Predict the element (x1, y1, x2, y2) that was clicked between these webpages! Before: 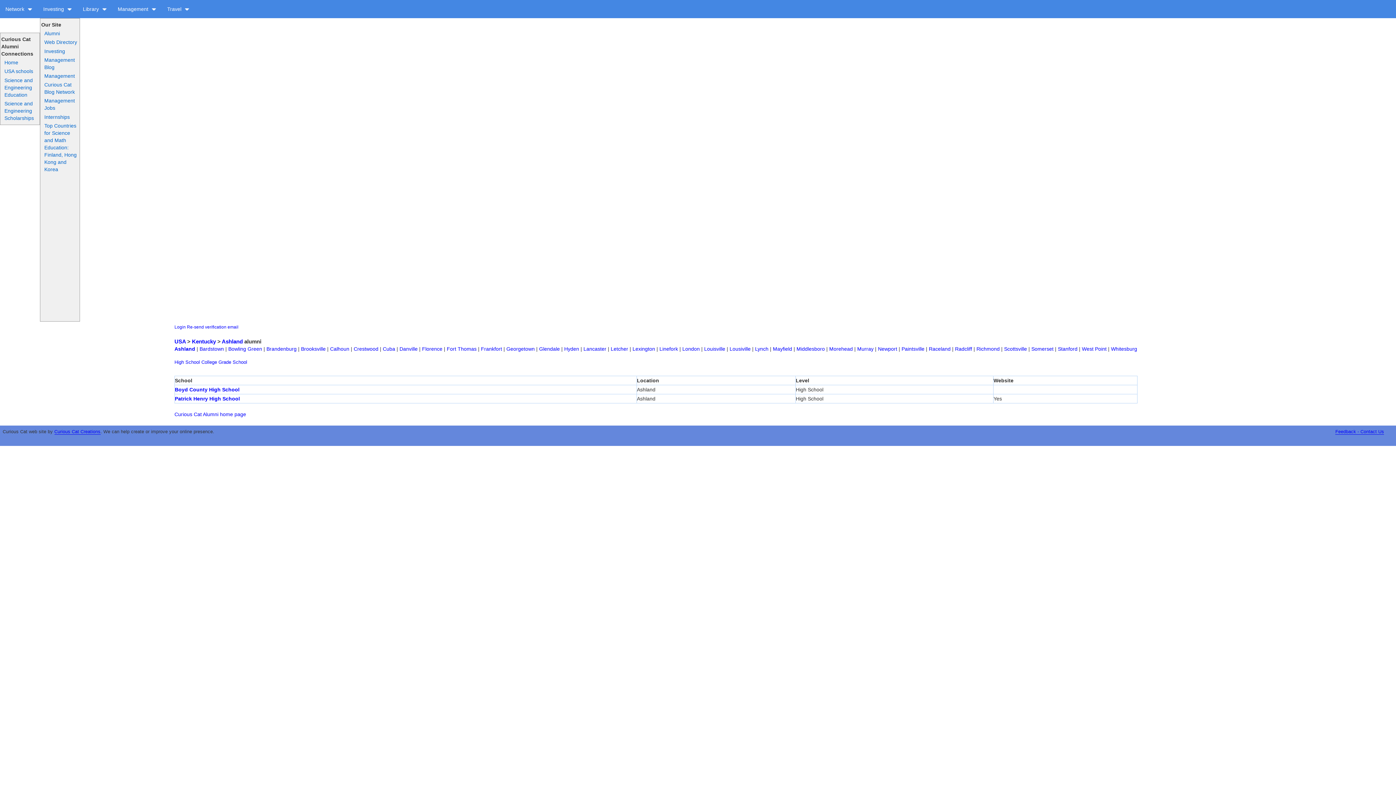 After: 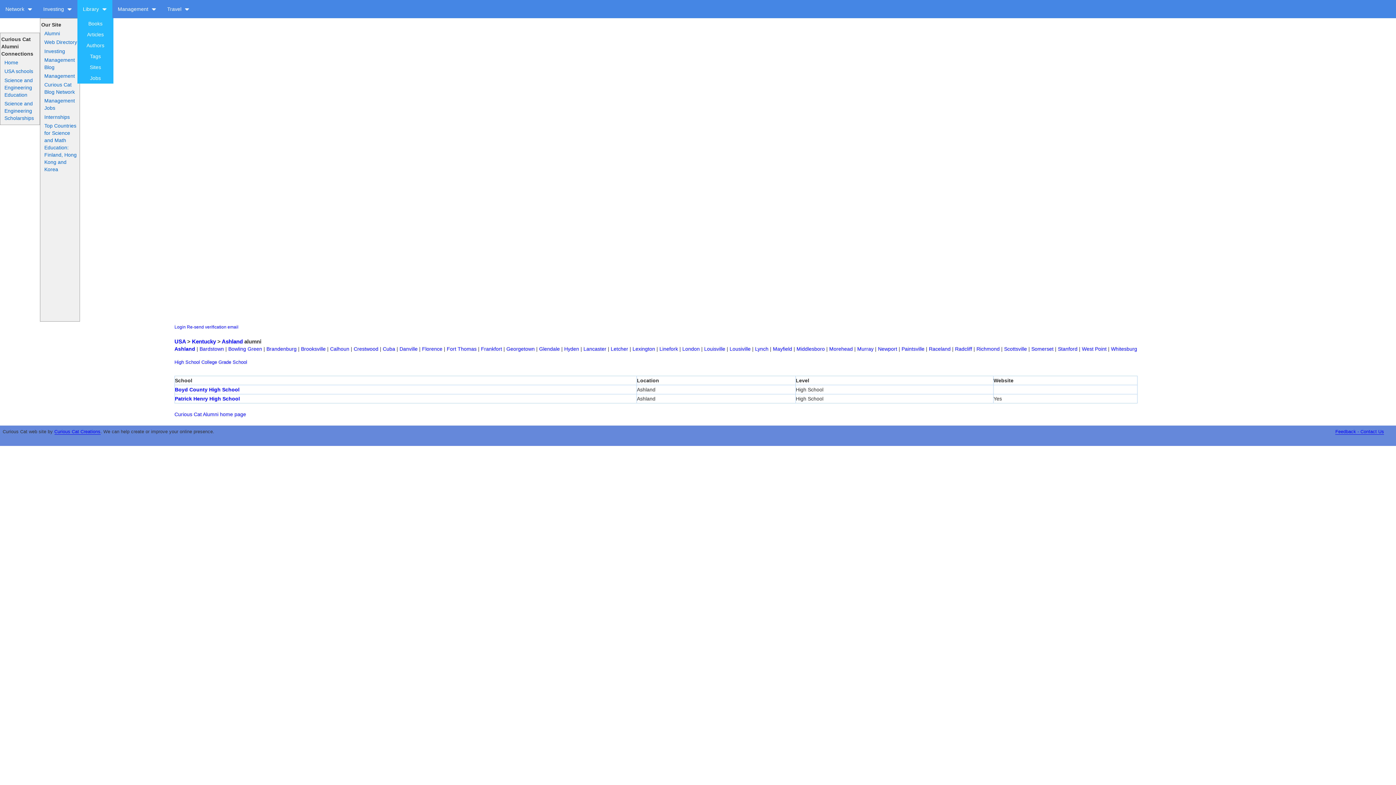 Action: label: Library  bbox: (77, 0, 112, 18)